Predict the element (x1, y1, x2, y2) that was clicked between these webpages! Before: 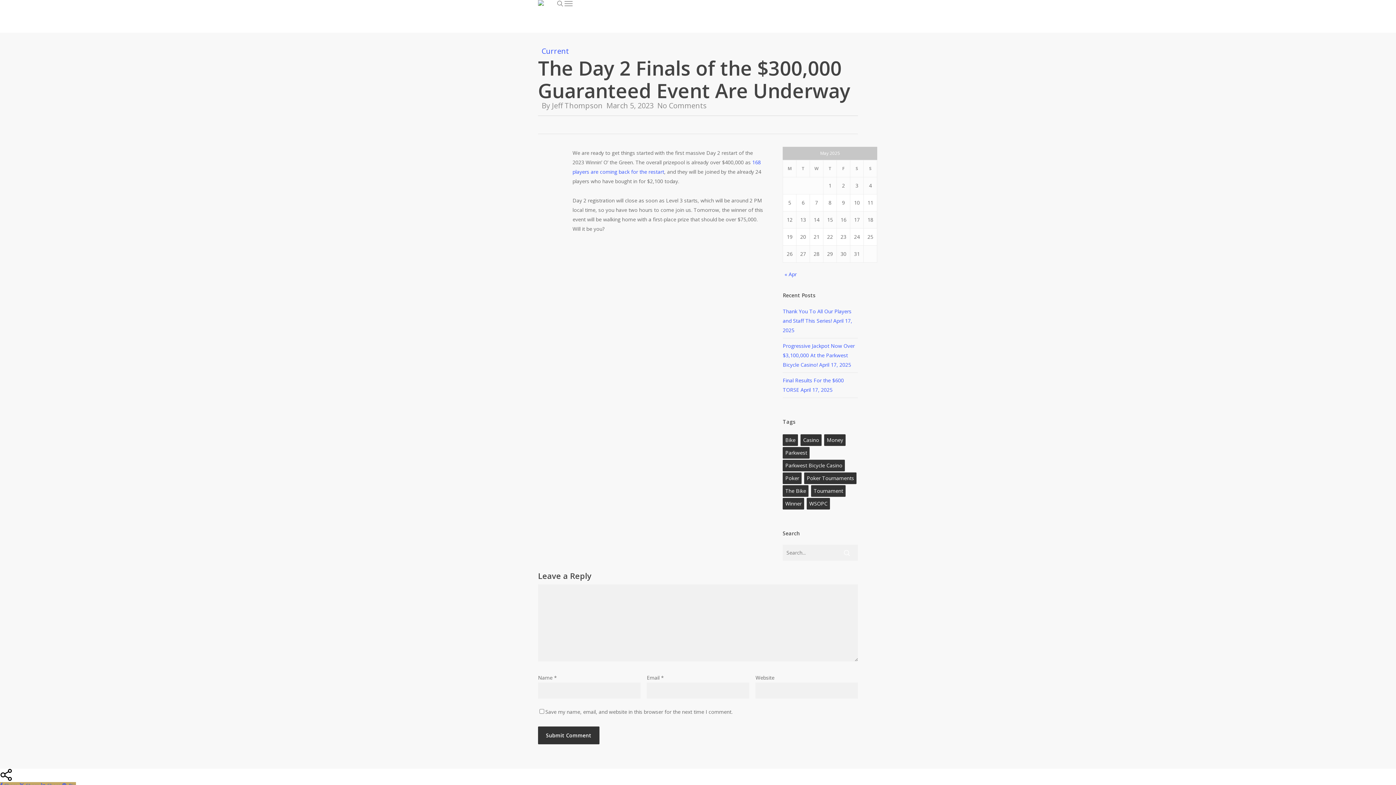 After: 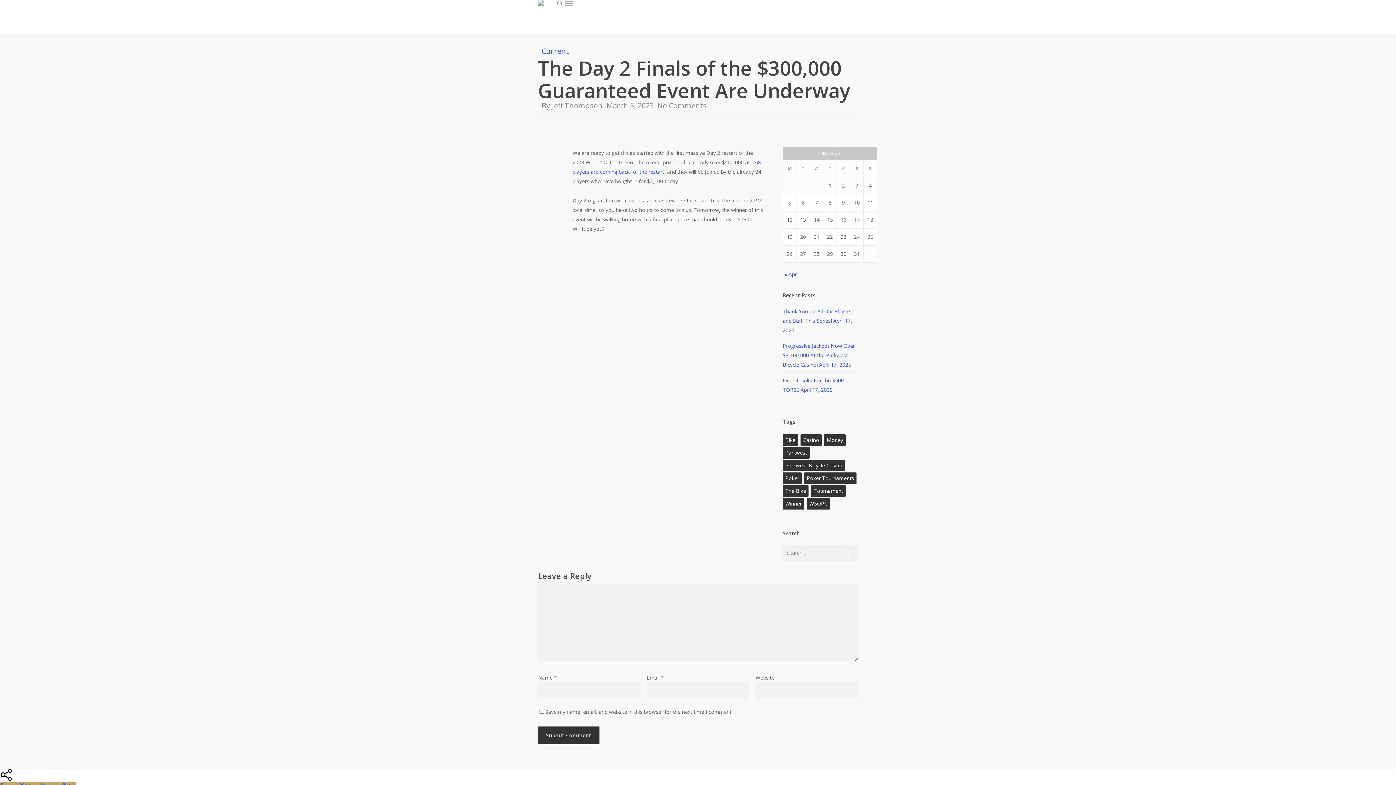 Action: label: Navigation Menu bbox: (564, 0, 573, 7)